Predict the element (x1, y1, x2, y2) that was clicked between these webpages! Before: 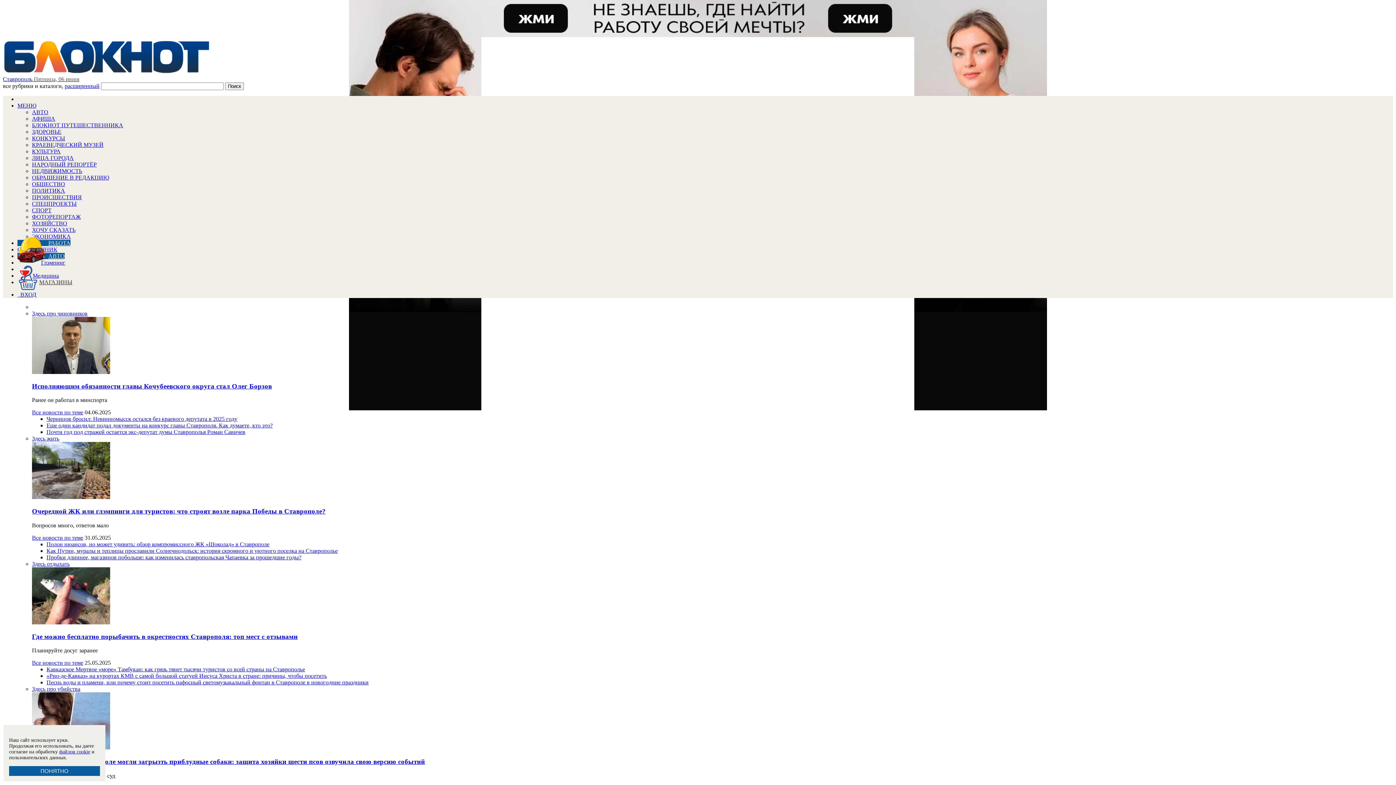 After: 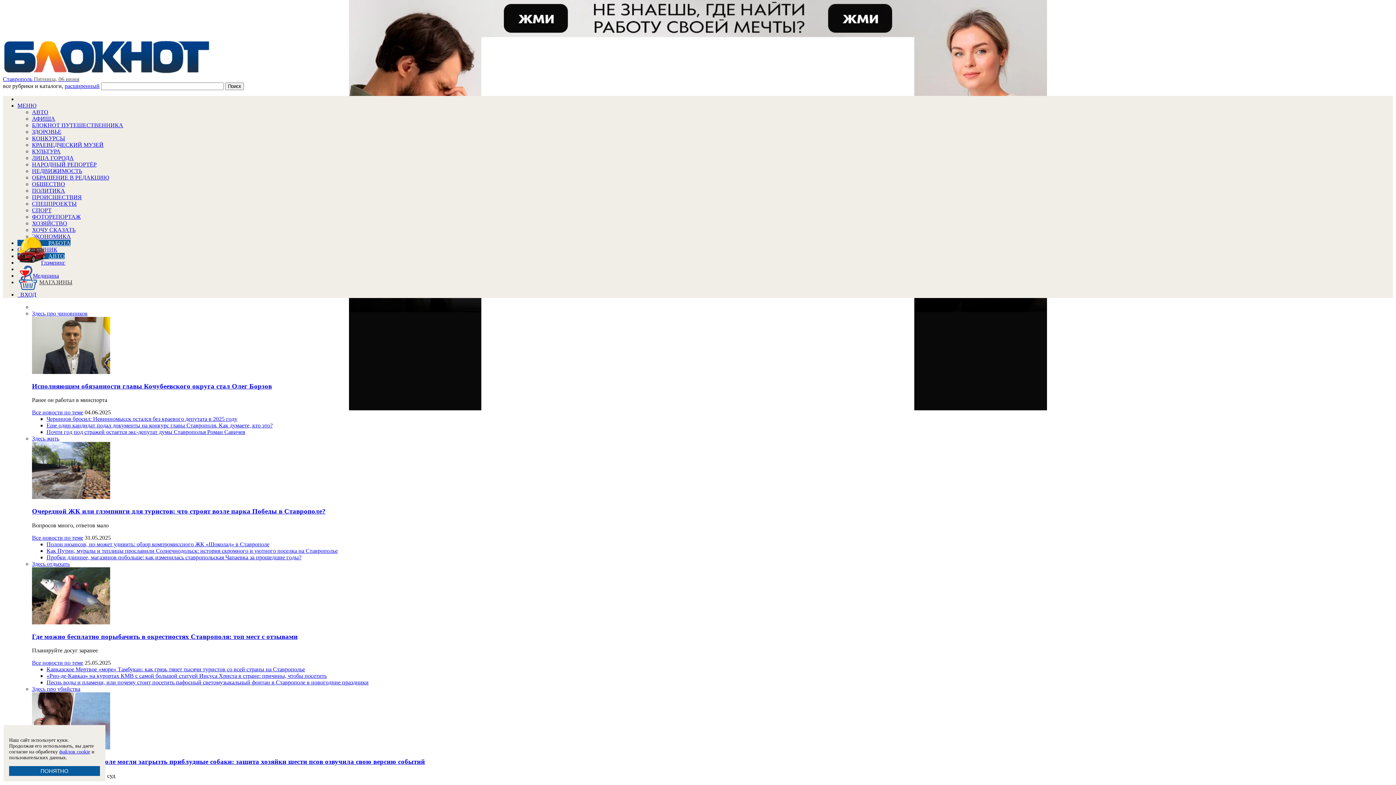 Action: bbox: (32, 109, 48, 115) label: АВТО